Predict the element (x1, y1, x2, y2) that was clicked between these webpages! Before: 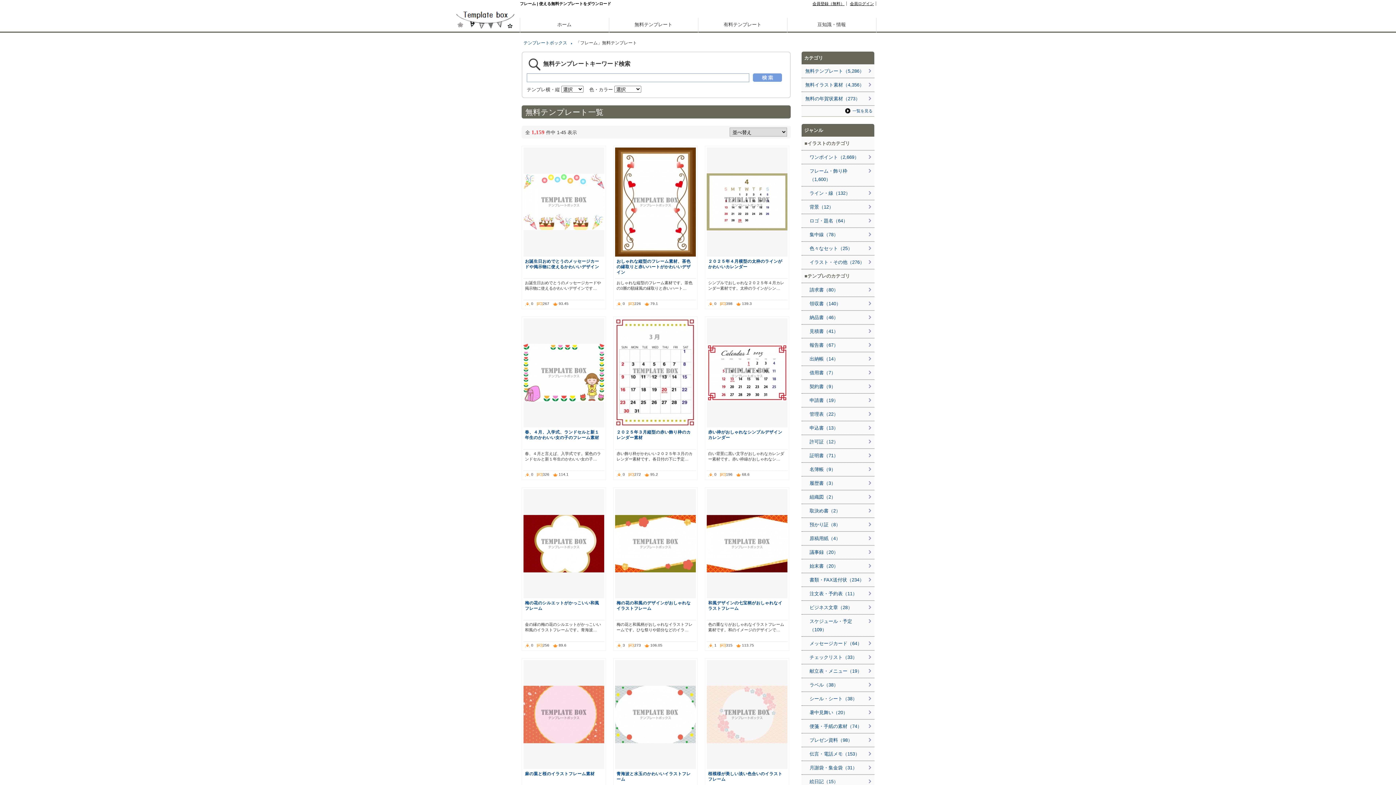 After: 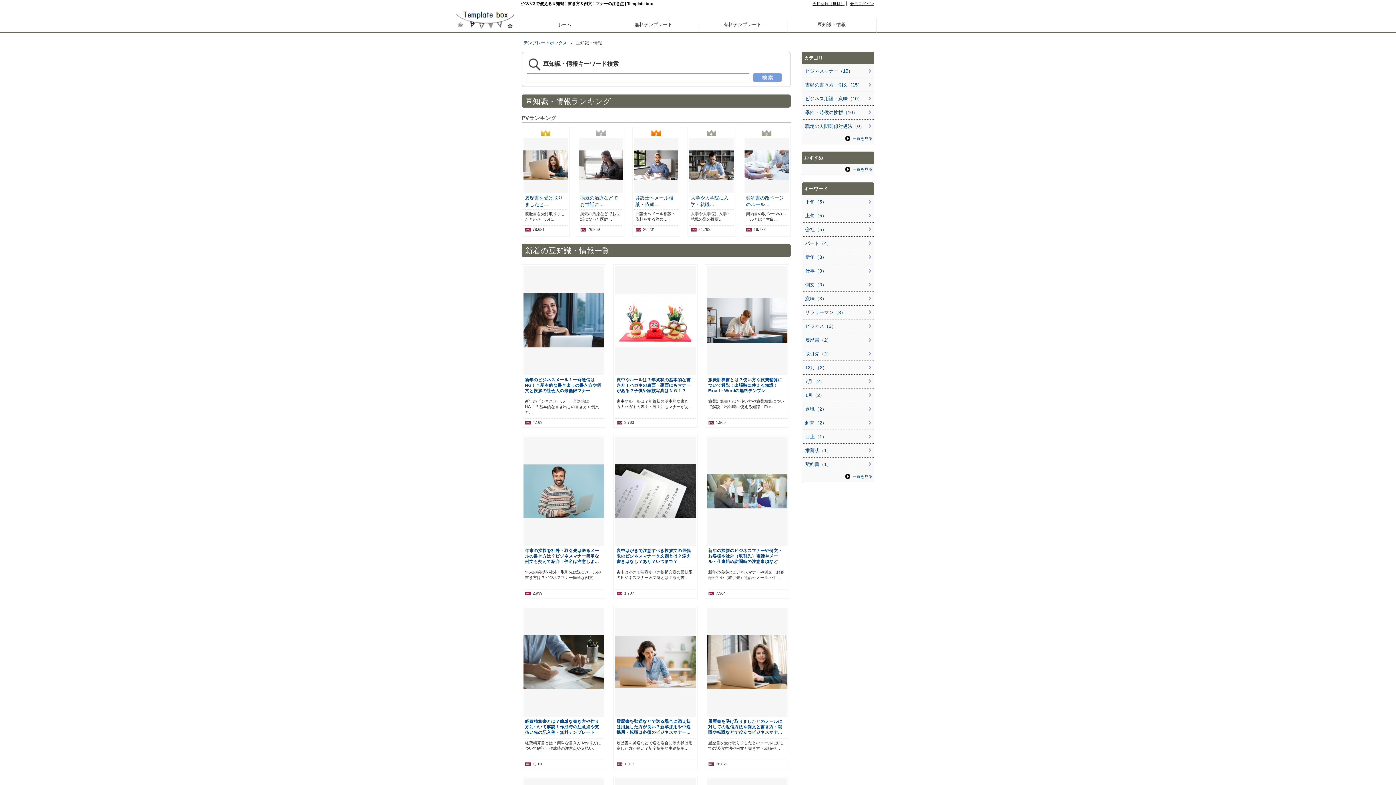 Action: bbox: (787, 17, 876, 32) label: 豆知識・情報